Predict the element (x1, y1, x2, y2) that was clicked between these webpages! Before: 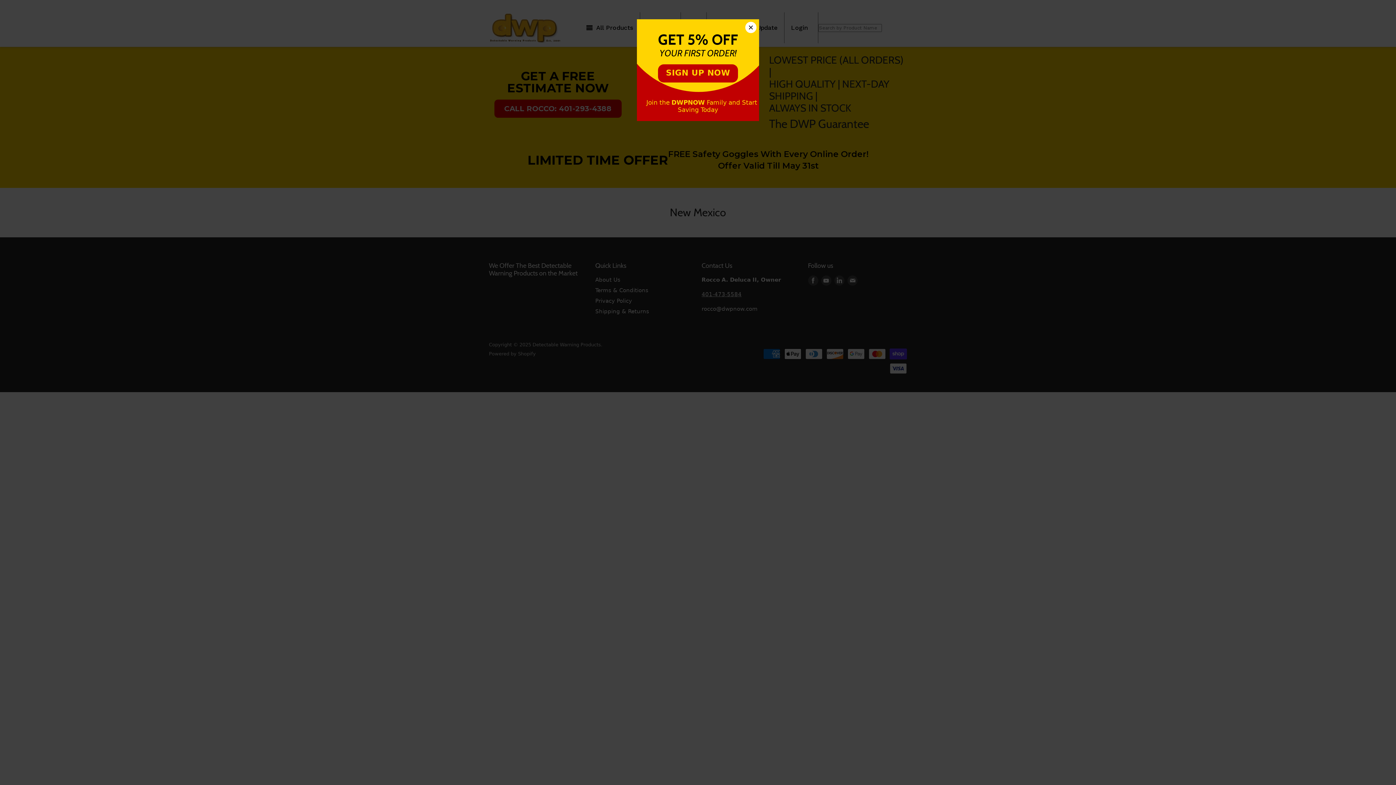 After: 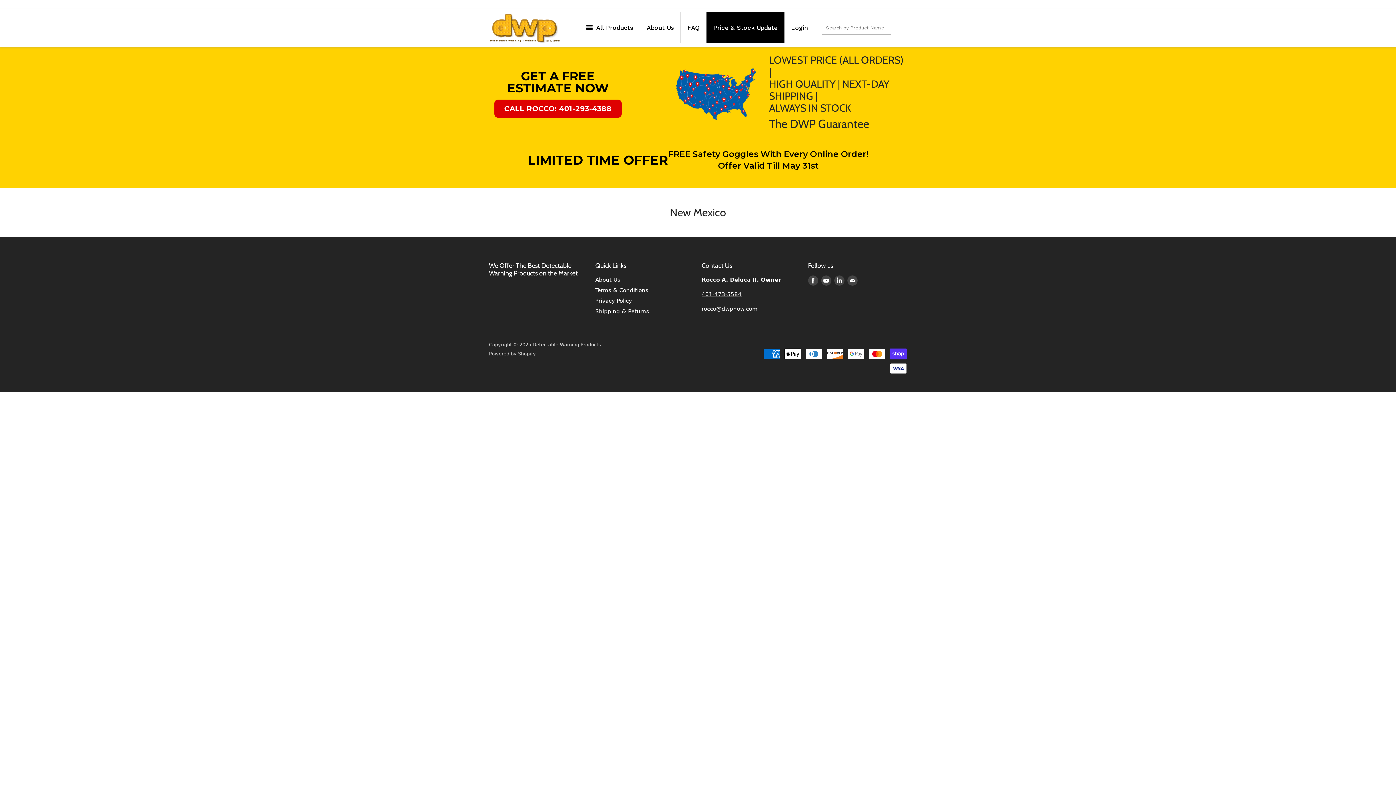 Action: label: Close bbox: (745, 21, 756, 33)